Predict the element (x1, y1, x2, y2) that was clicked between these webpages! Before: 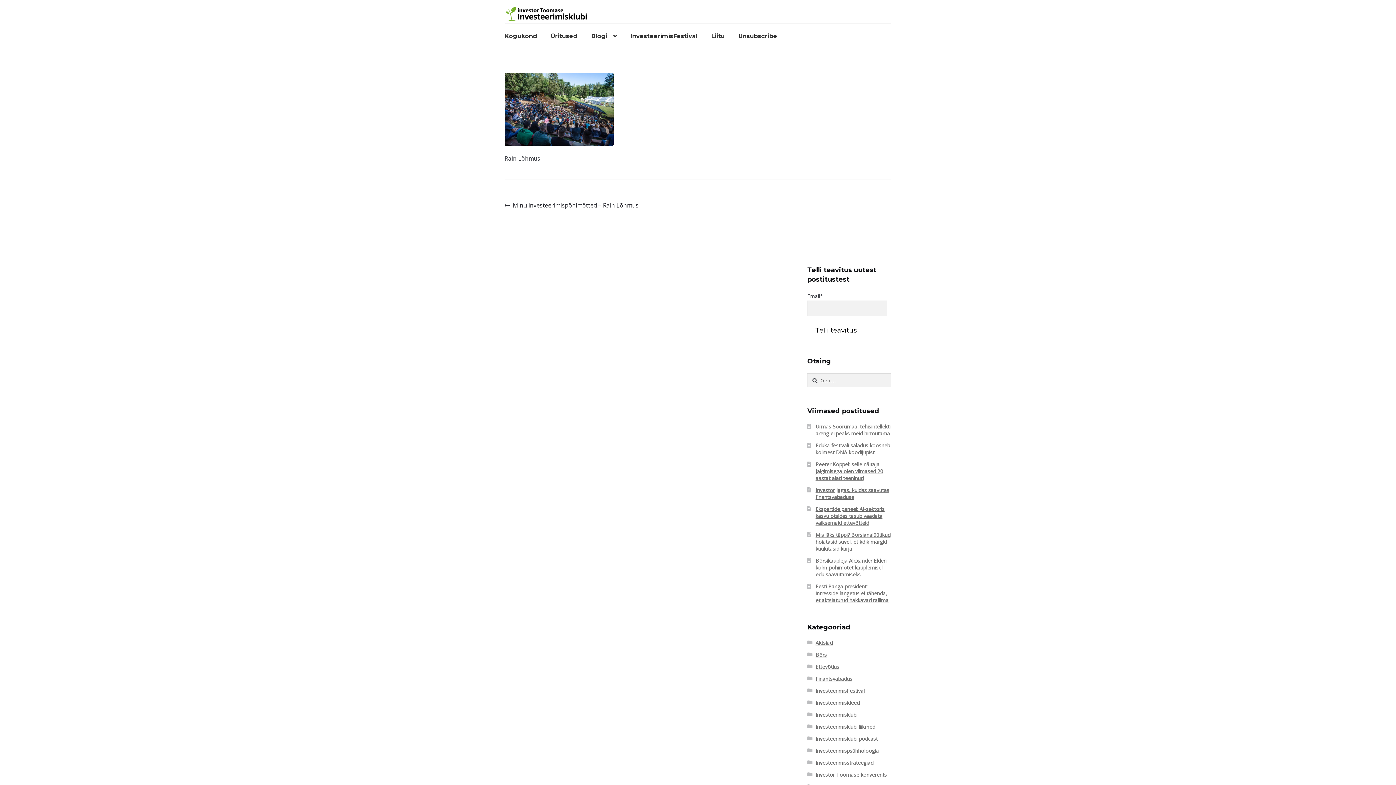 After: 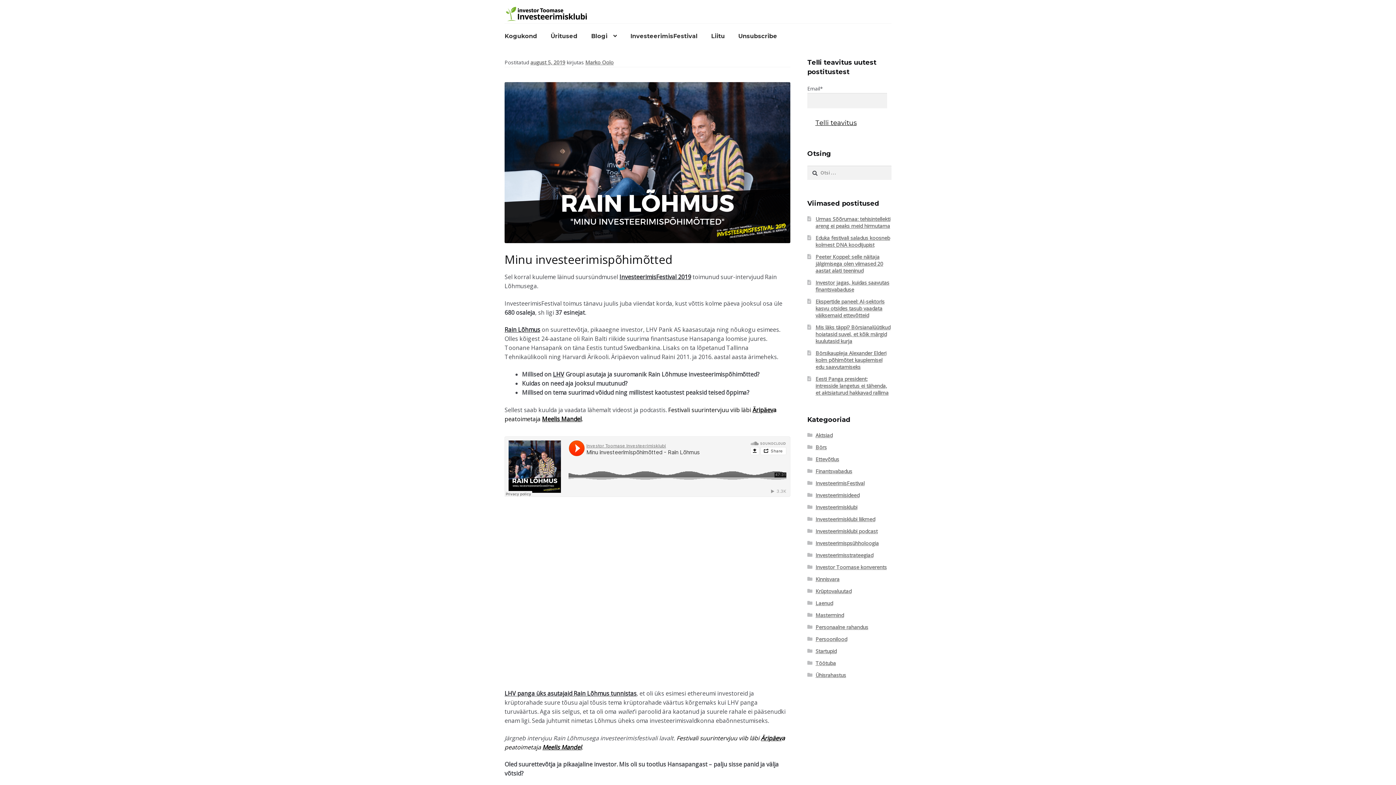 Action: bbox: (504, 201, 638, 210) label: Eelmine postitus:
Minu investeerimispõhimõtted – Rain Lõhmus